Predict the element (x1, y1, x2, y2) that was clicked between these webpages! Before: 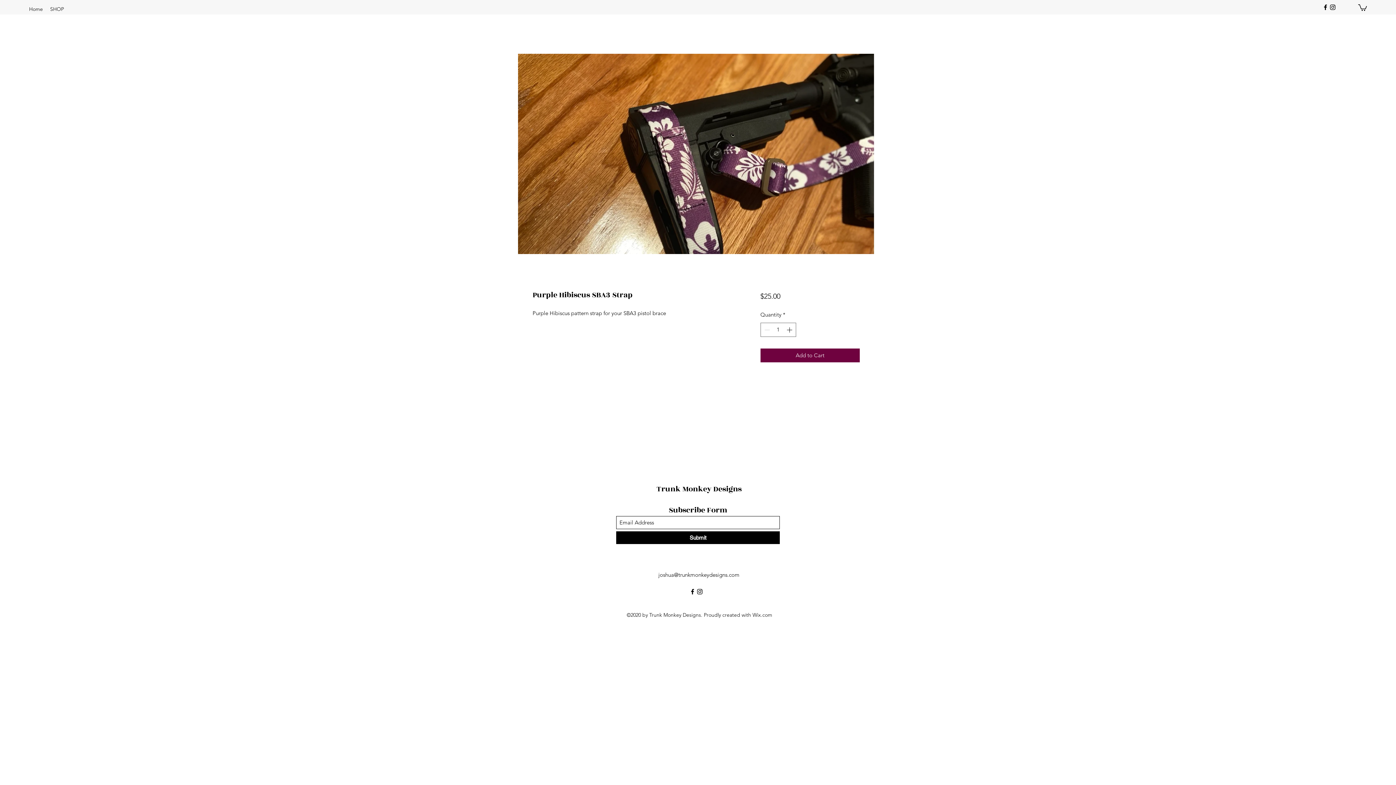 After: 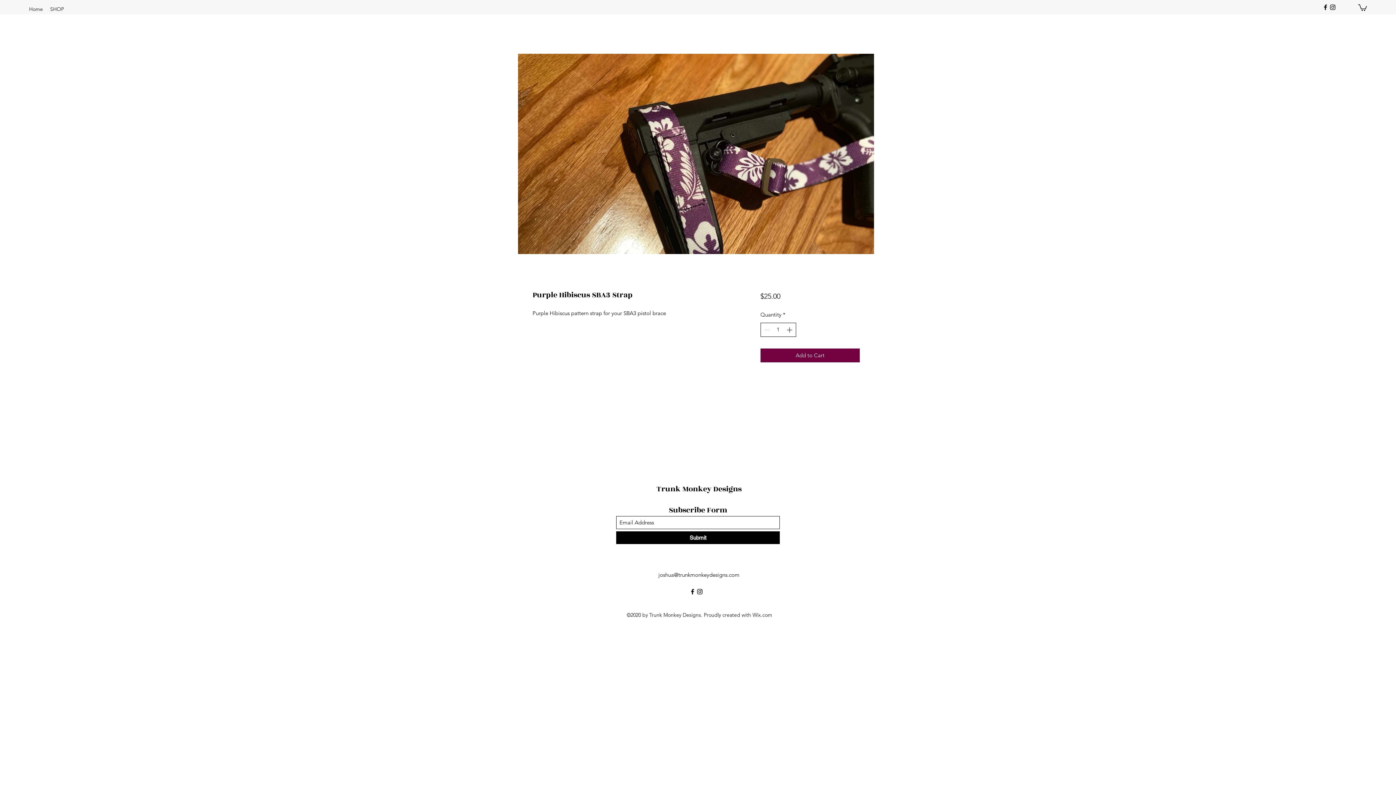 Action: label: Increment bbox: (785, 323, 795, 336)